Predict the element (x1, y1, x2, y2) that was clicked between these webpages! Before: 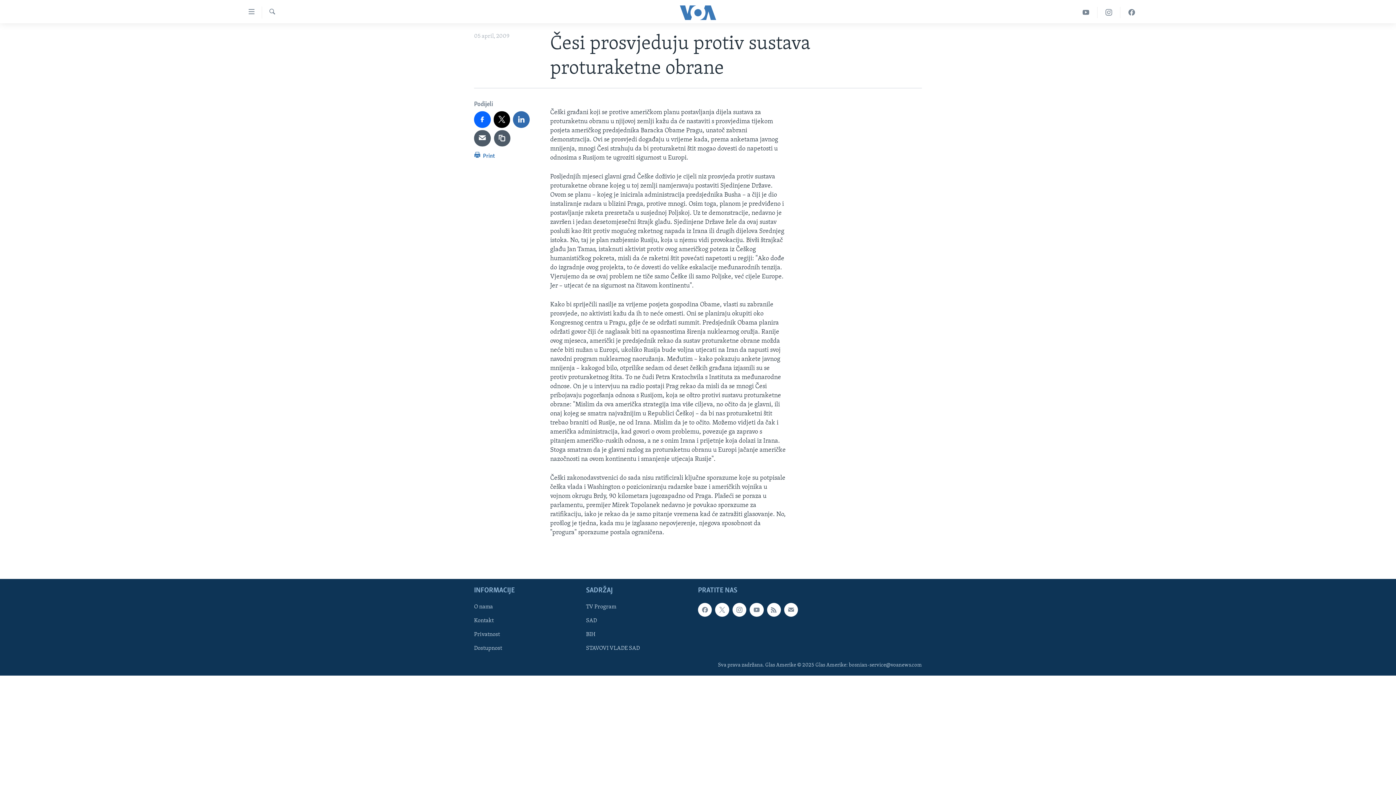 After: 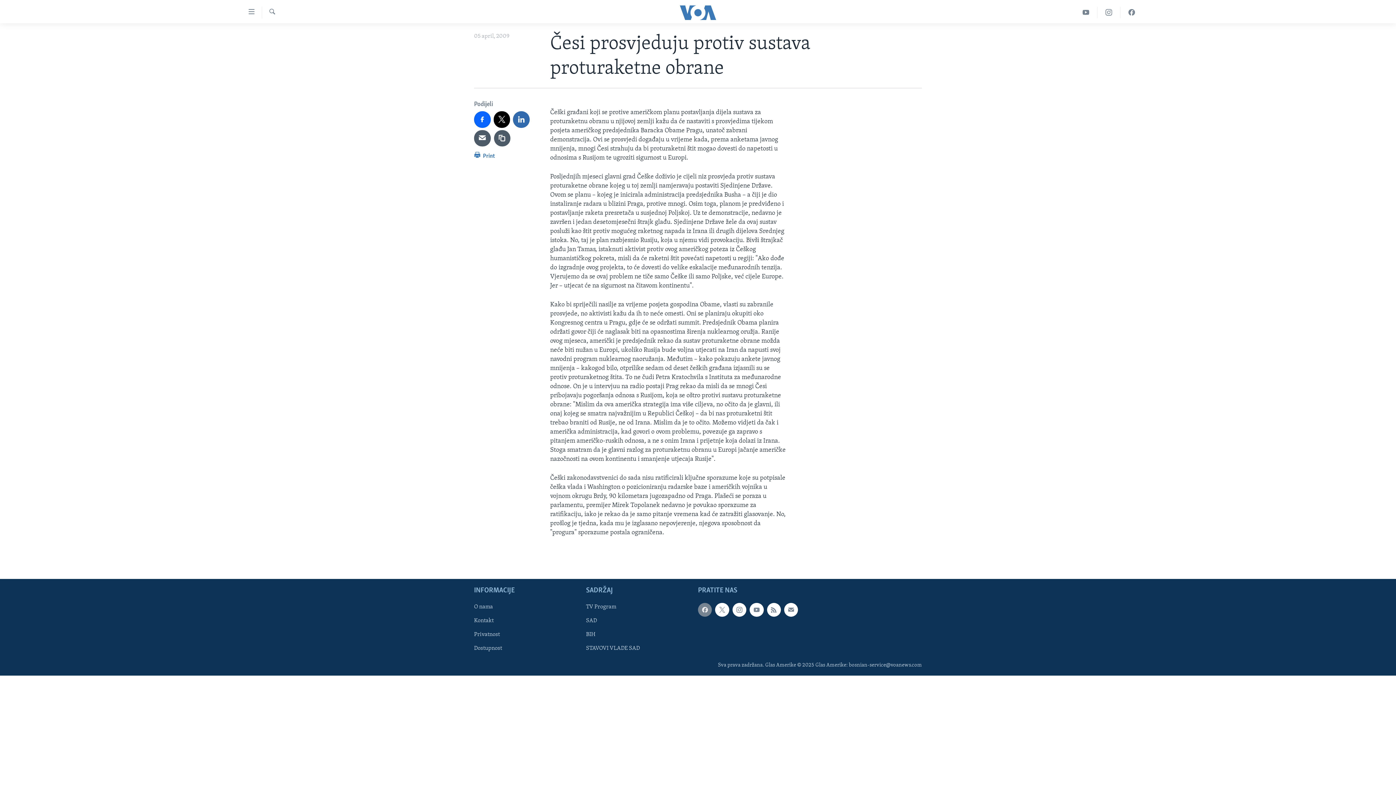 Action: bbox: (698, 603, 712, 617)